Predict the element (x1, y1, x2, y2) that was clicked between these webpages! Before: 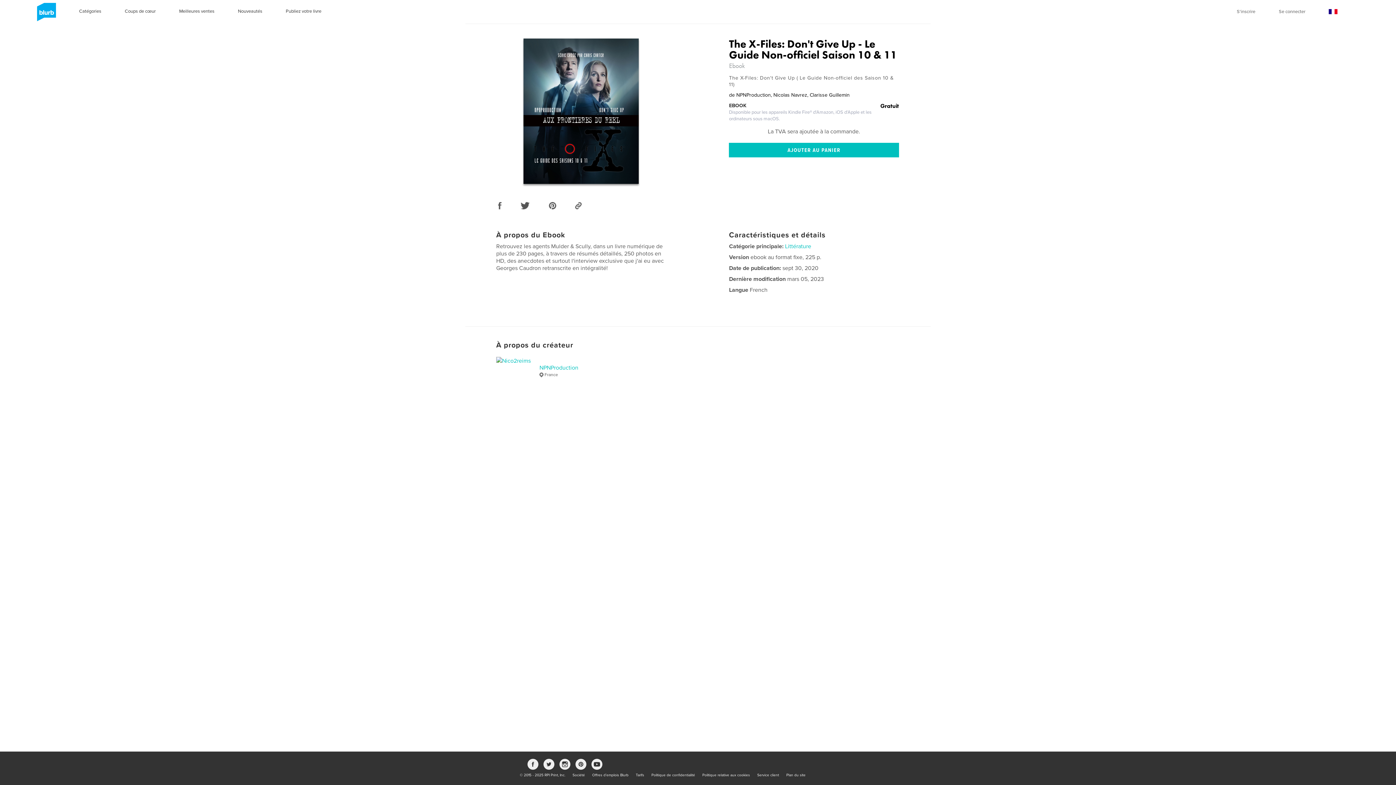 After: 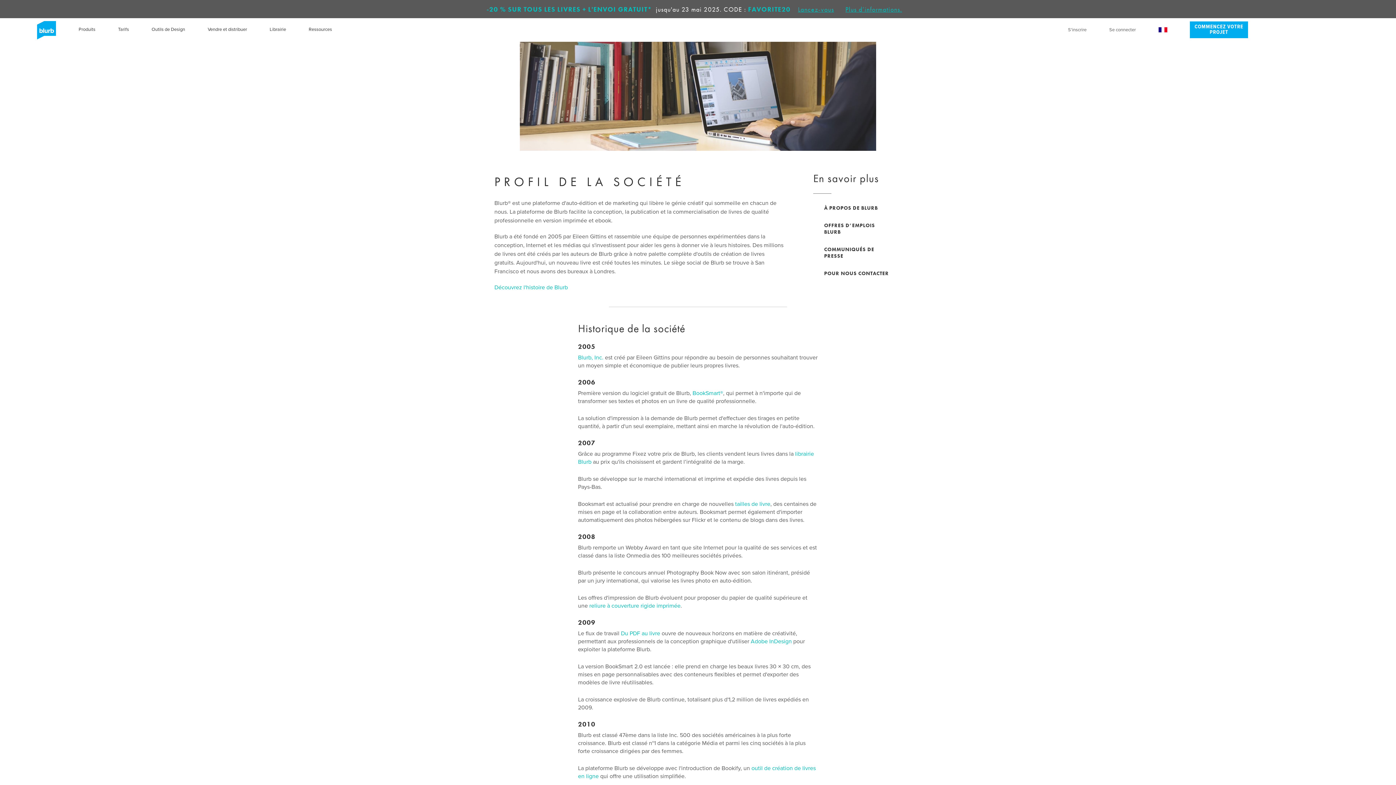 Action: bbox: (572, 773, 585, 777) label: Société